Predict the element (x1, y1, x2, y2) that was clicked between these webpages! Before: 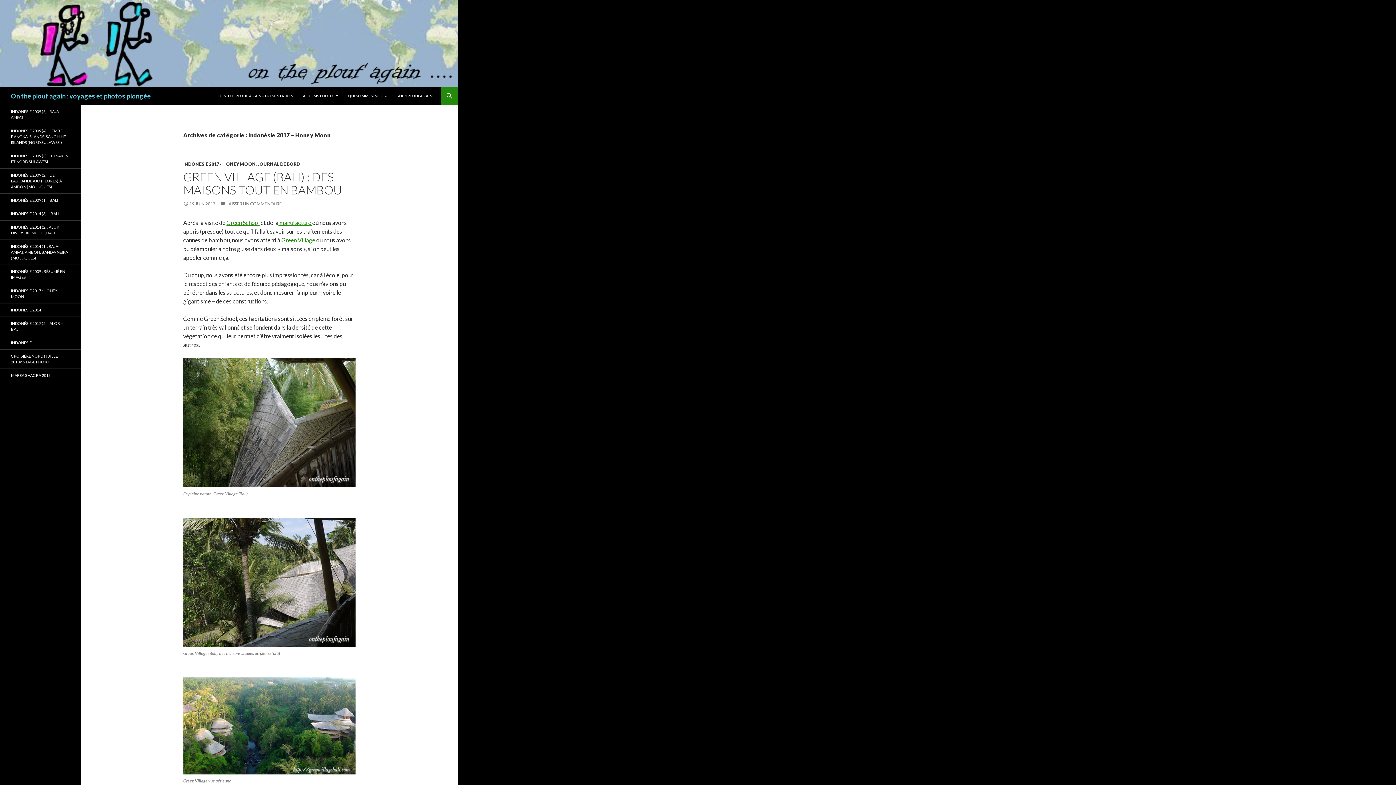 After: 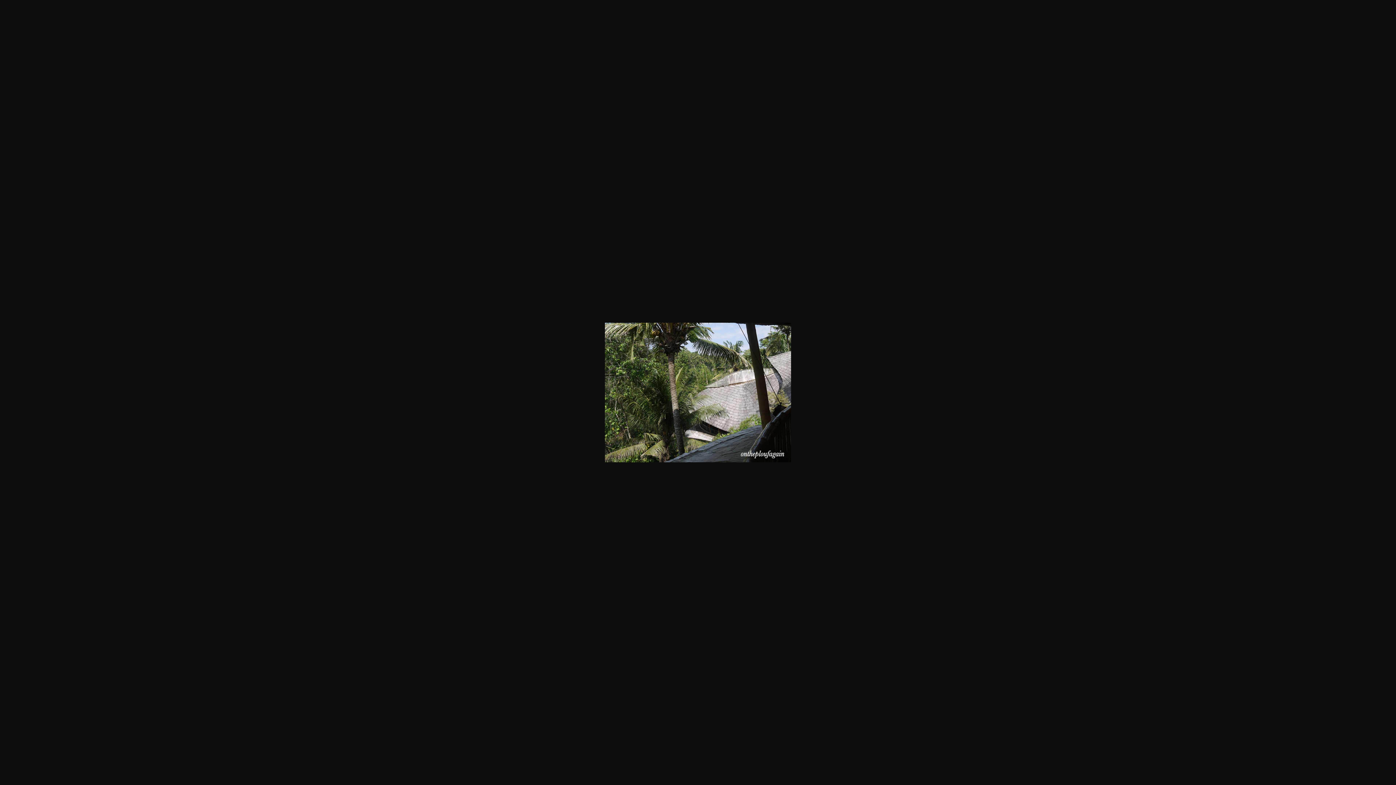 Action: bbox: (183, 518, 355, 647)